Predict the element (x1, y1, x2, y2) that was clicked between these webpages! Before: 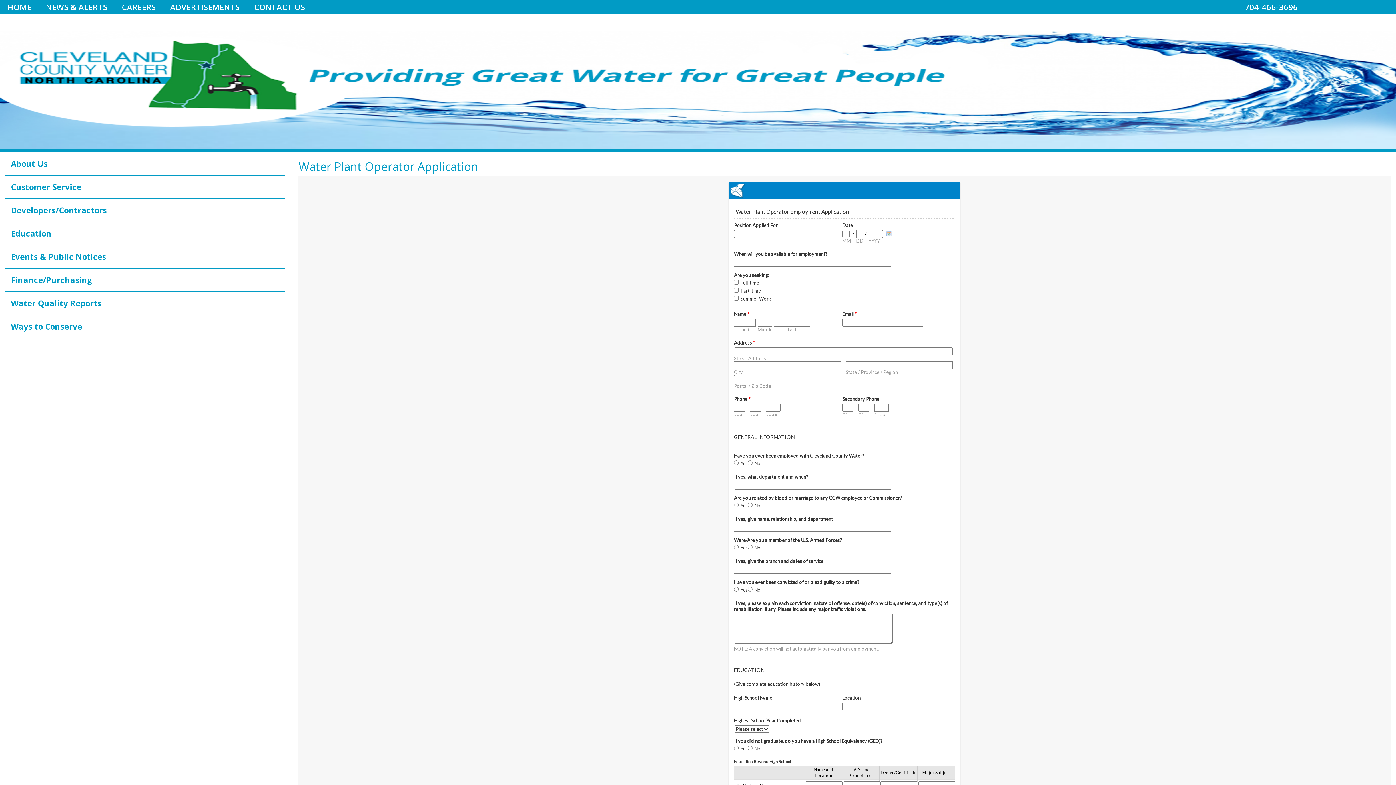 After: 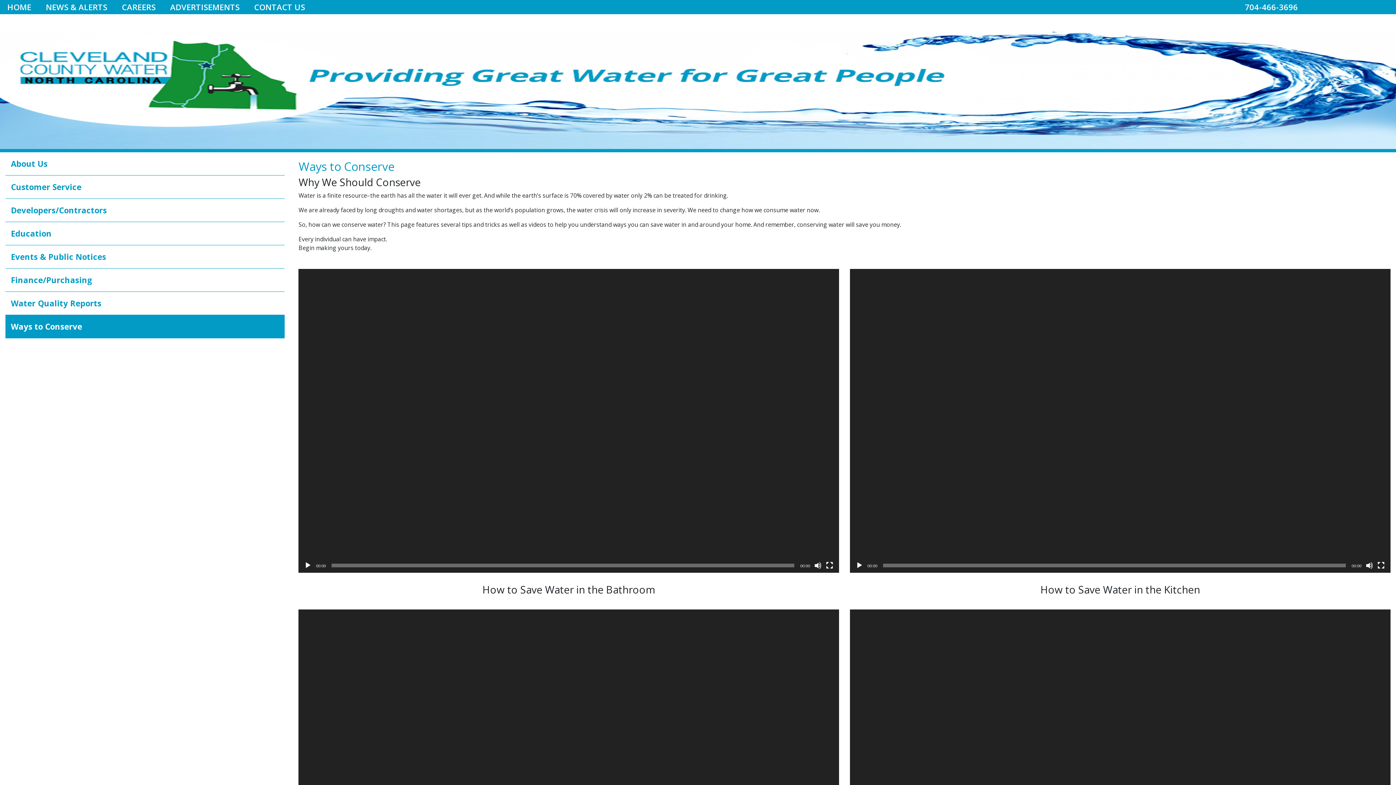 Action: label: Ways to Conserve bbox: (5, 315, 284, 338)